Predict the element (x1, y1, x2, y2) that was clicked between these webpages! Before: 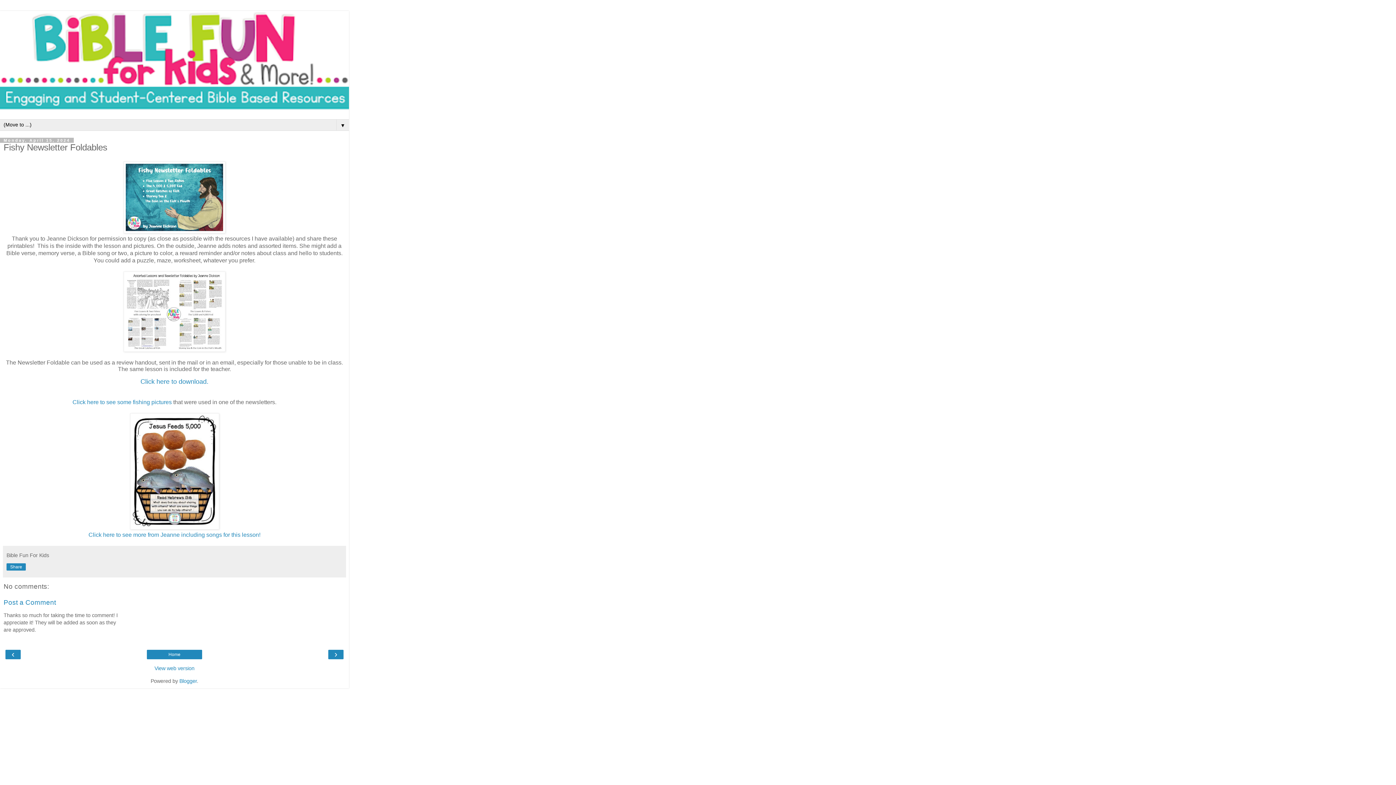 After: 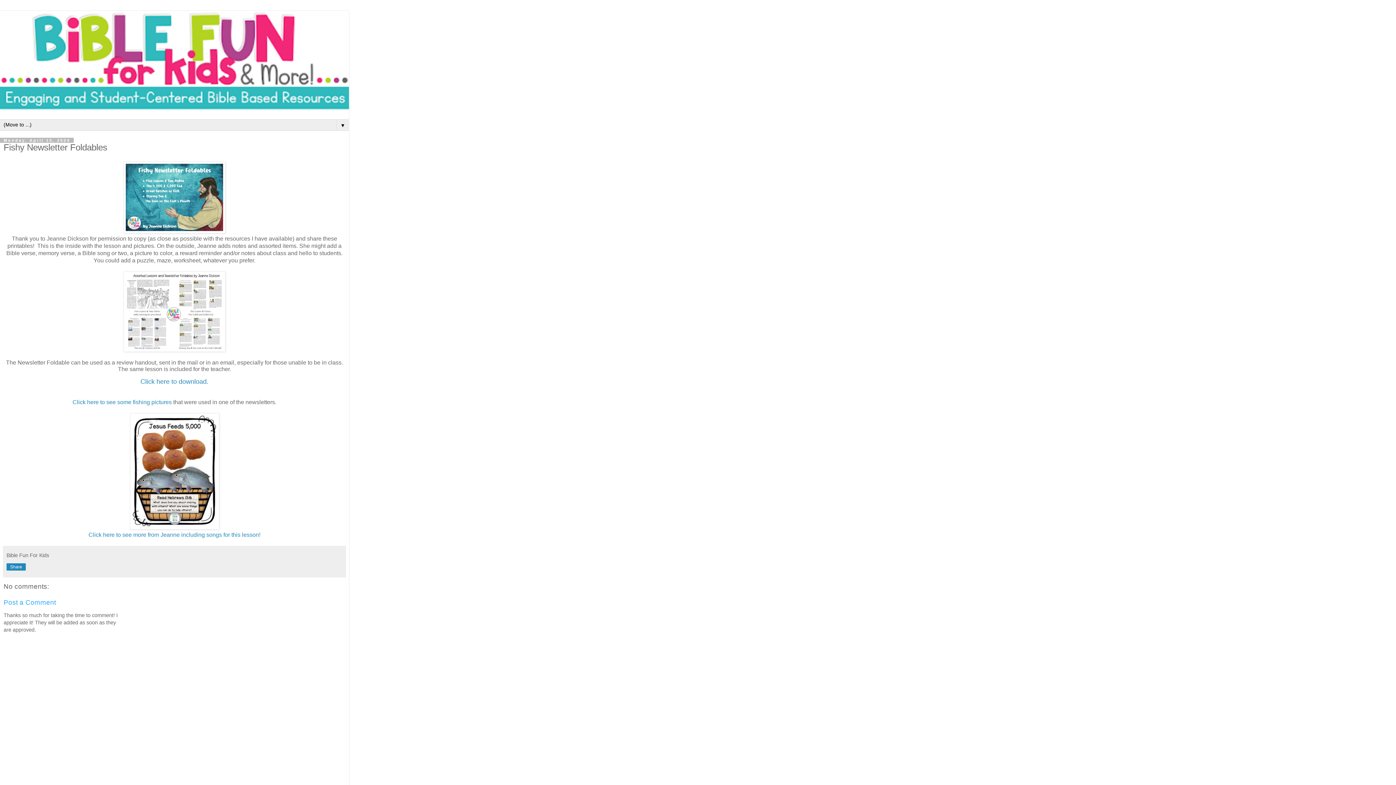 Action: bbox: (3, 598, 56, 606) label: Post a Comment